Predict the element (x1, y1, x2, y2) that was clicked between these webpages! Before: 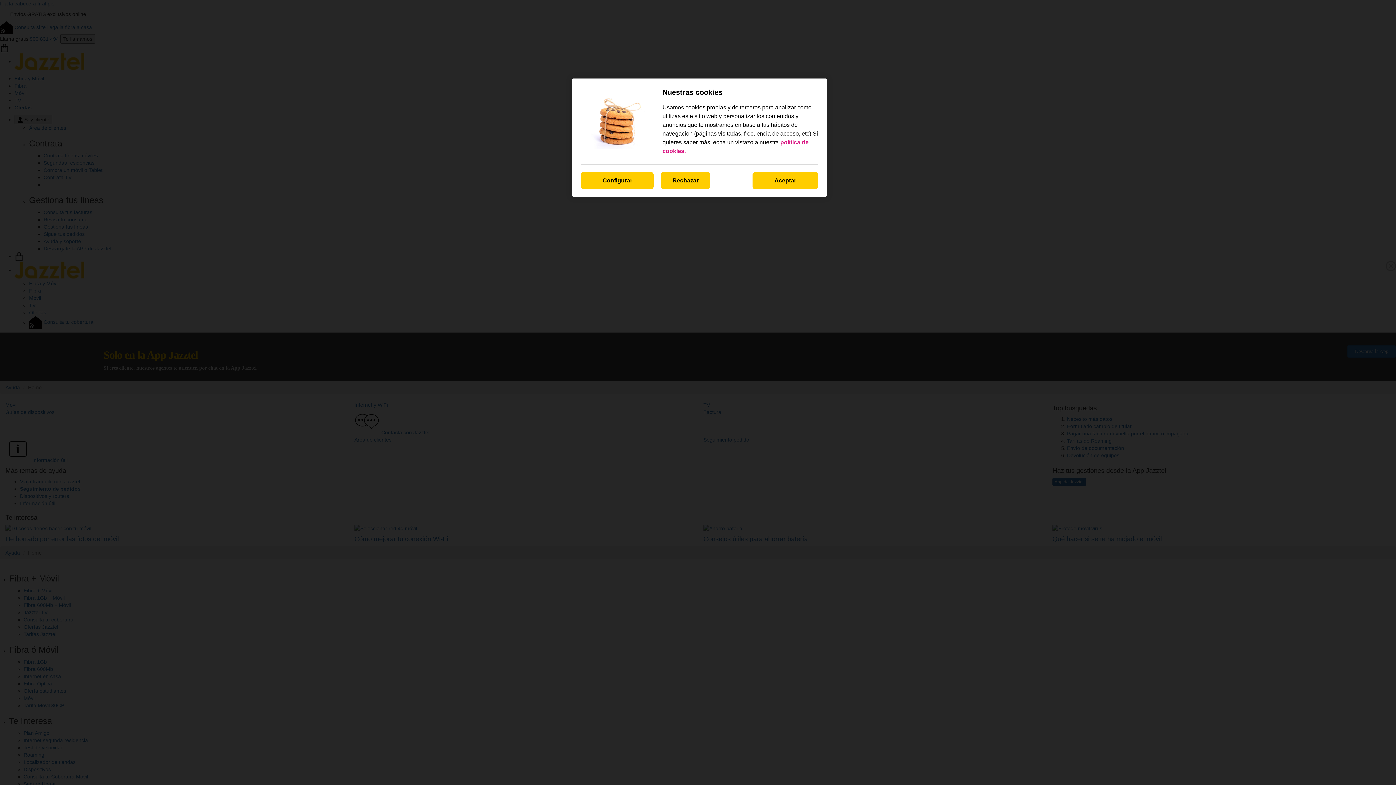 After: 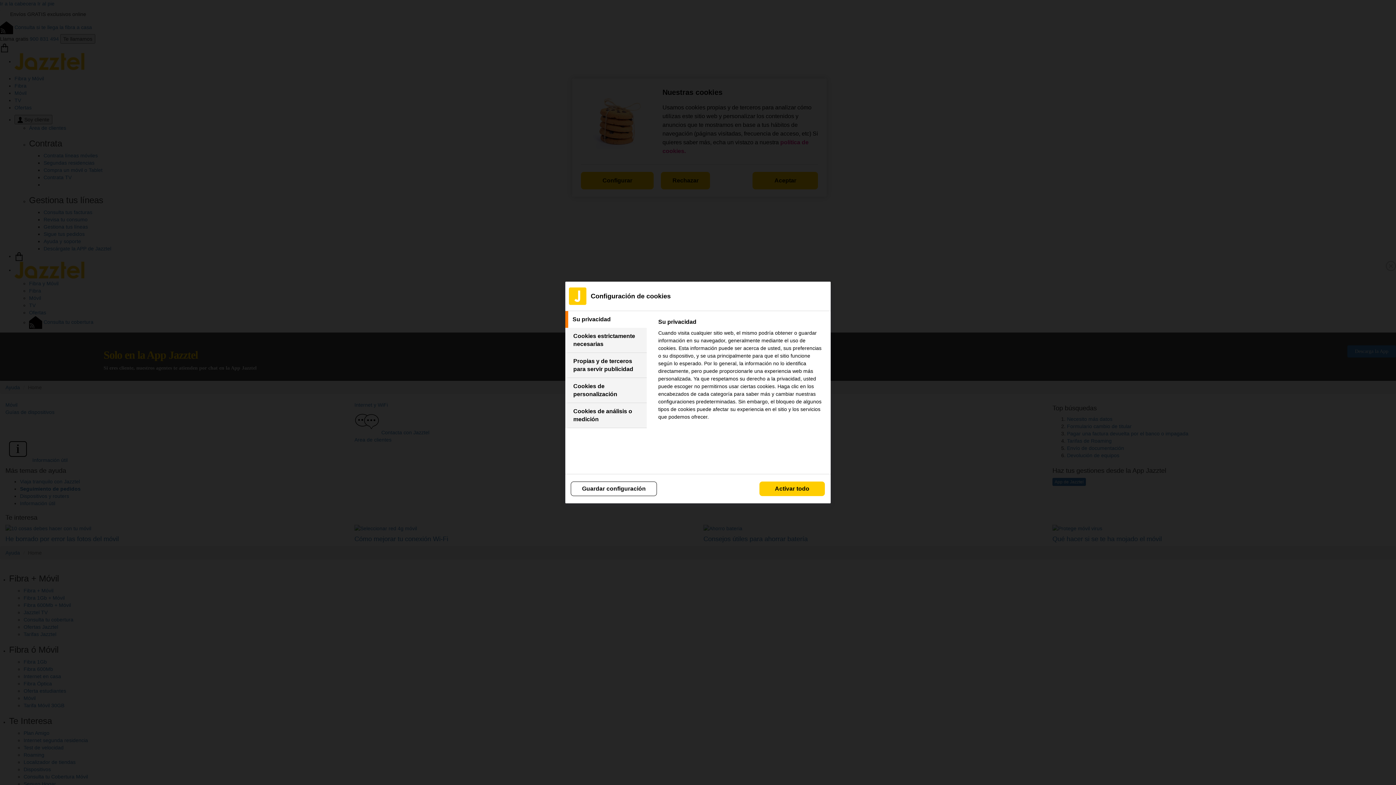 Action: bbox: (581, 172, 653, 189) label: Configurar